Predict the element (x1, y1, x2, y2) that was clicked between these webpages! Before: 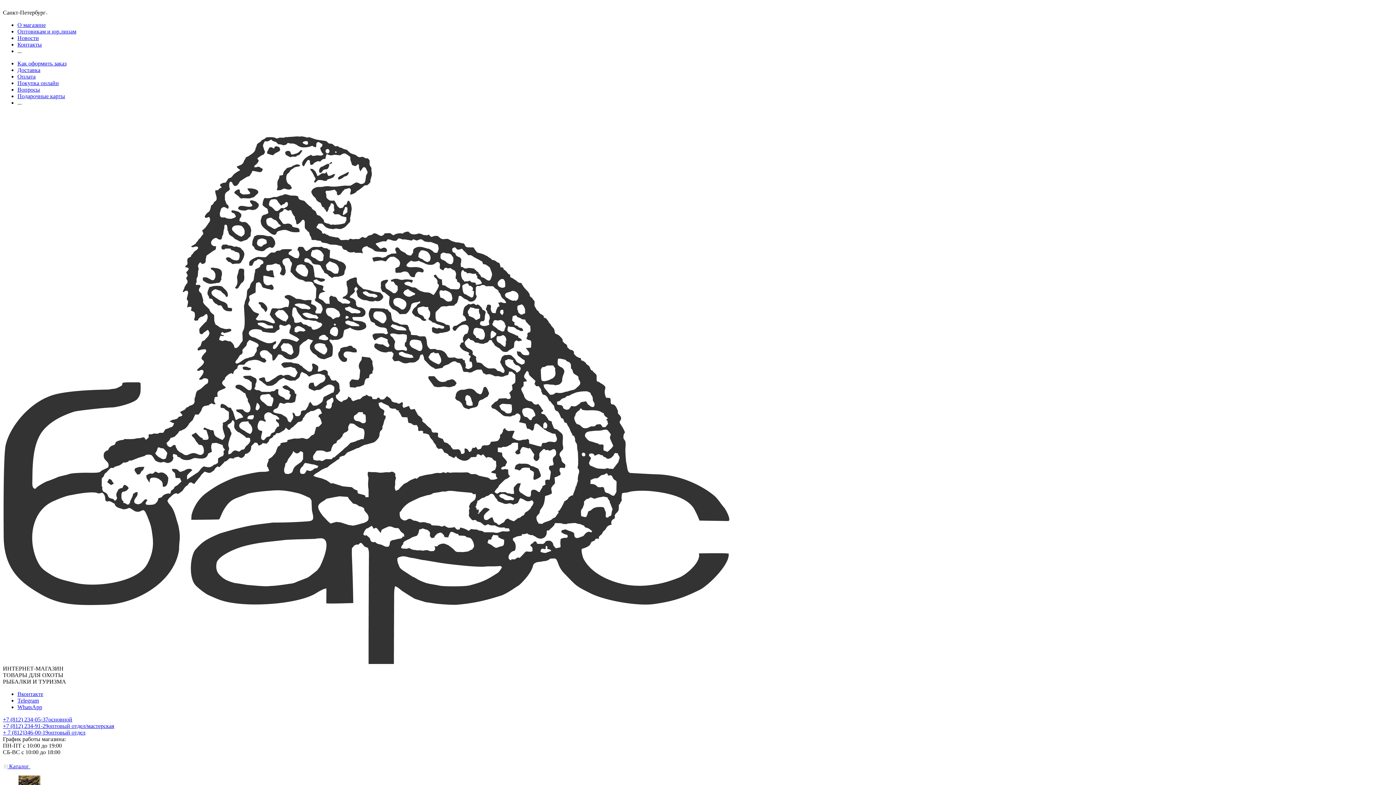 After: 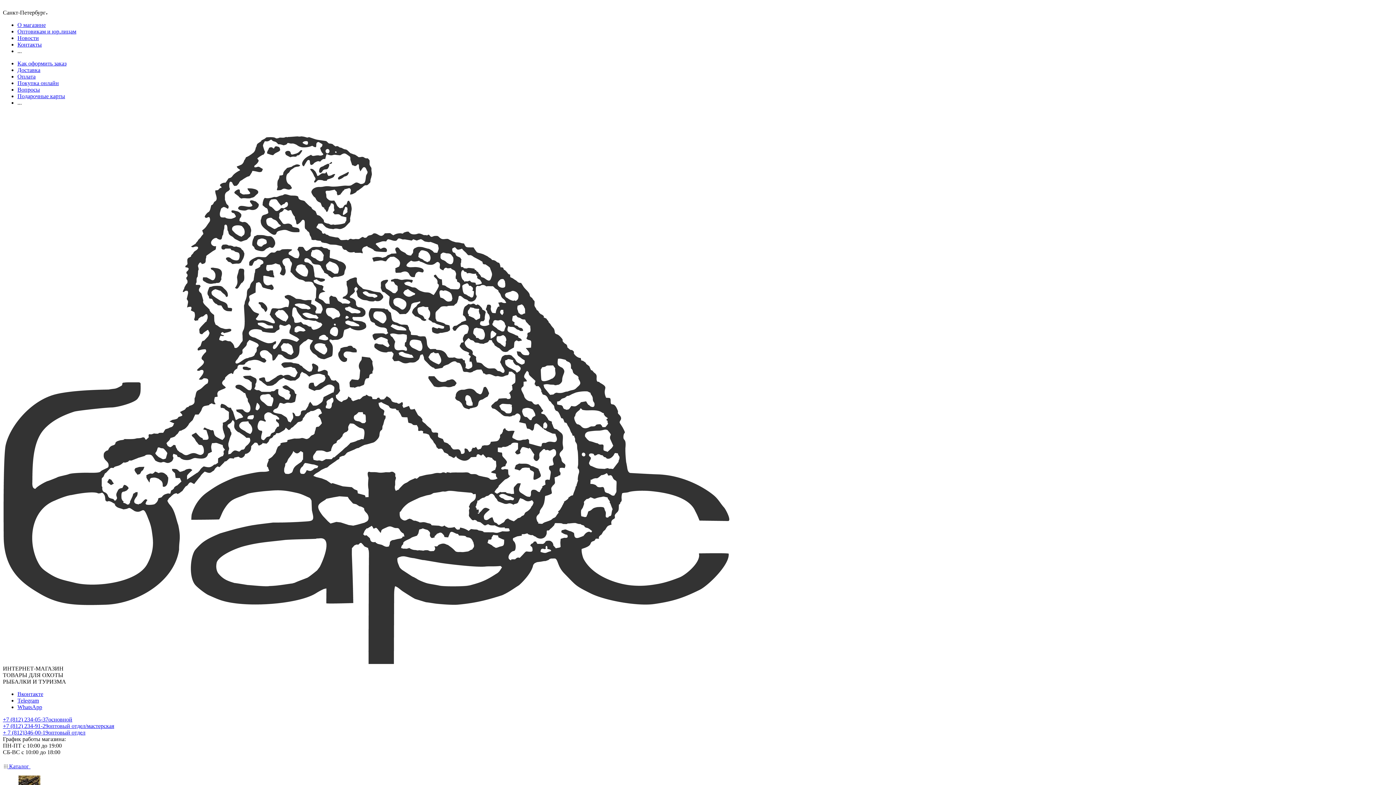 Action: bbox: (17, 41, 41, 47) label: Контакты